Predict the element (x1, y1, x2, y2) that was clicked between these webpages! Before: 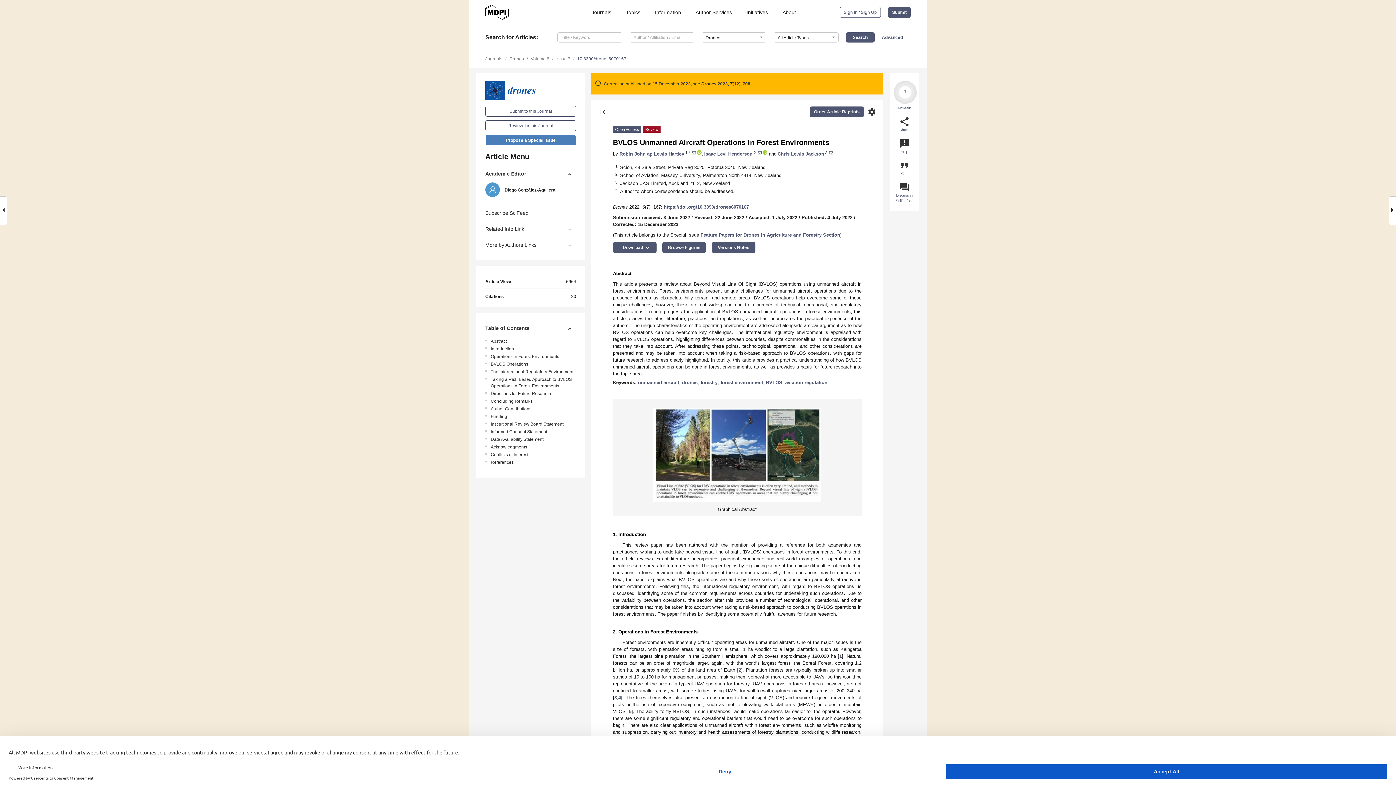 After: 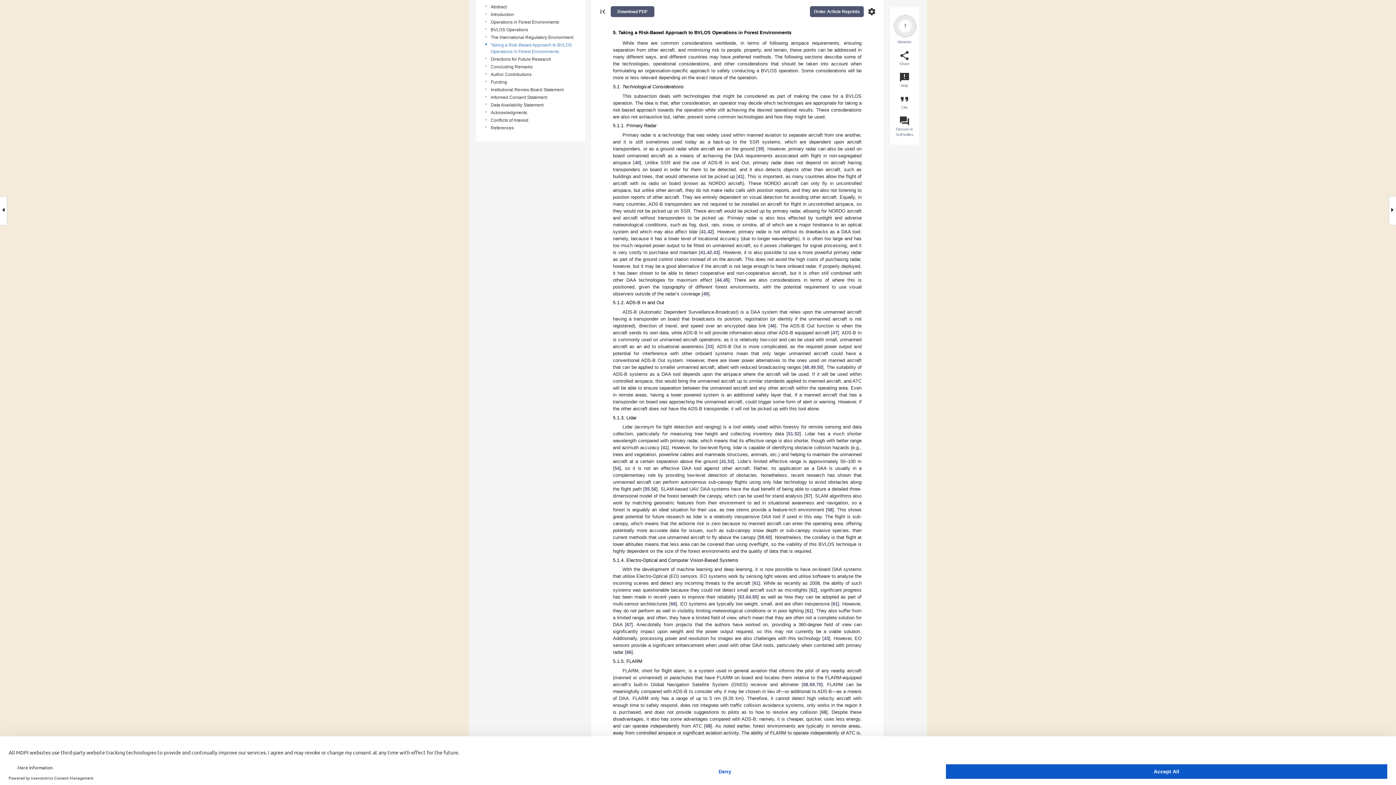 Action: bbox: (490, 376, 578, 389) label: Taking a Risk-Based Approach to BVLOS Operations in Forest Environments